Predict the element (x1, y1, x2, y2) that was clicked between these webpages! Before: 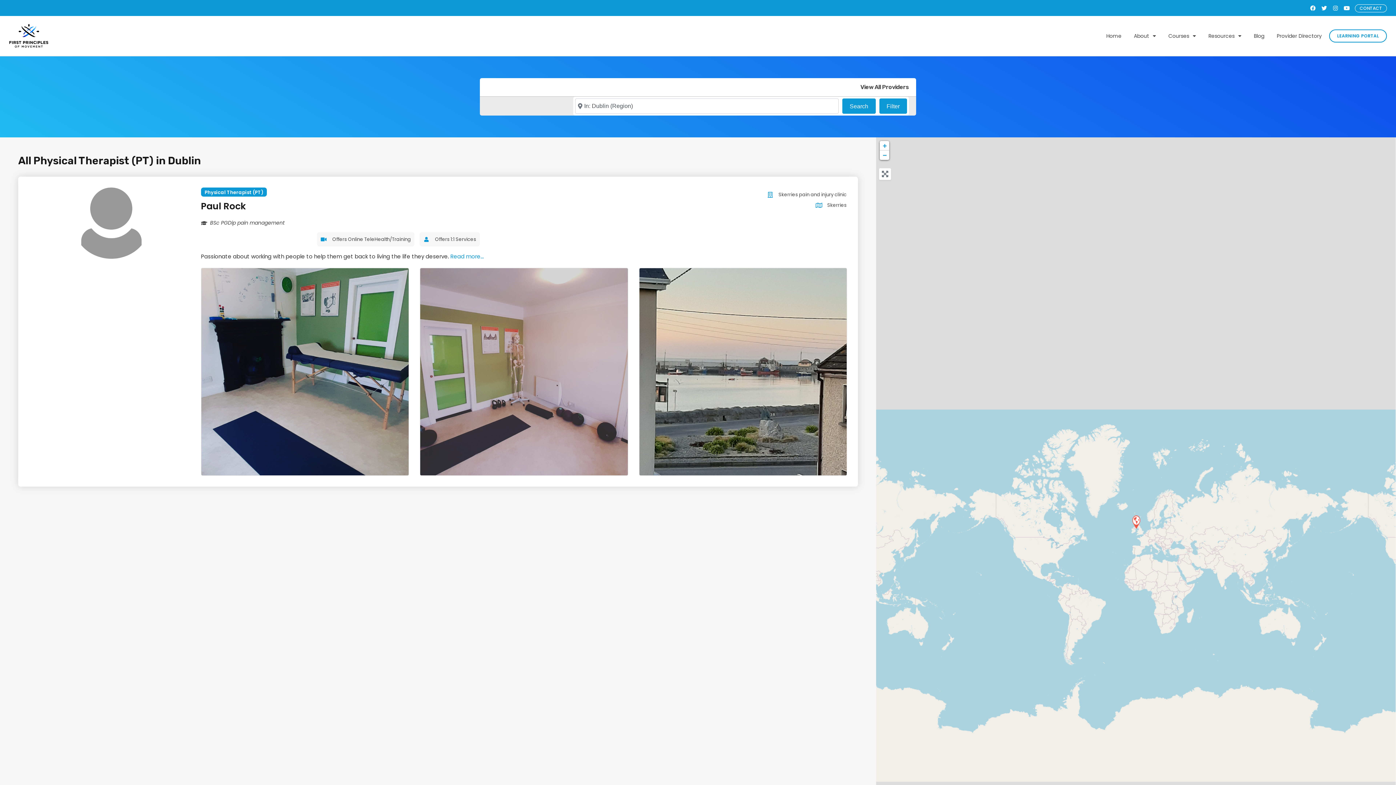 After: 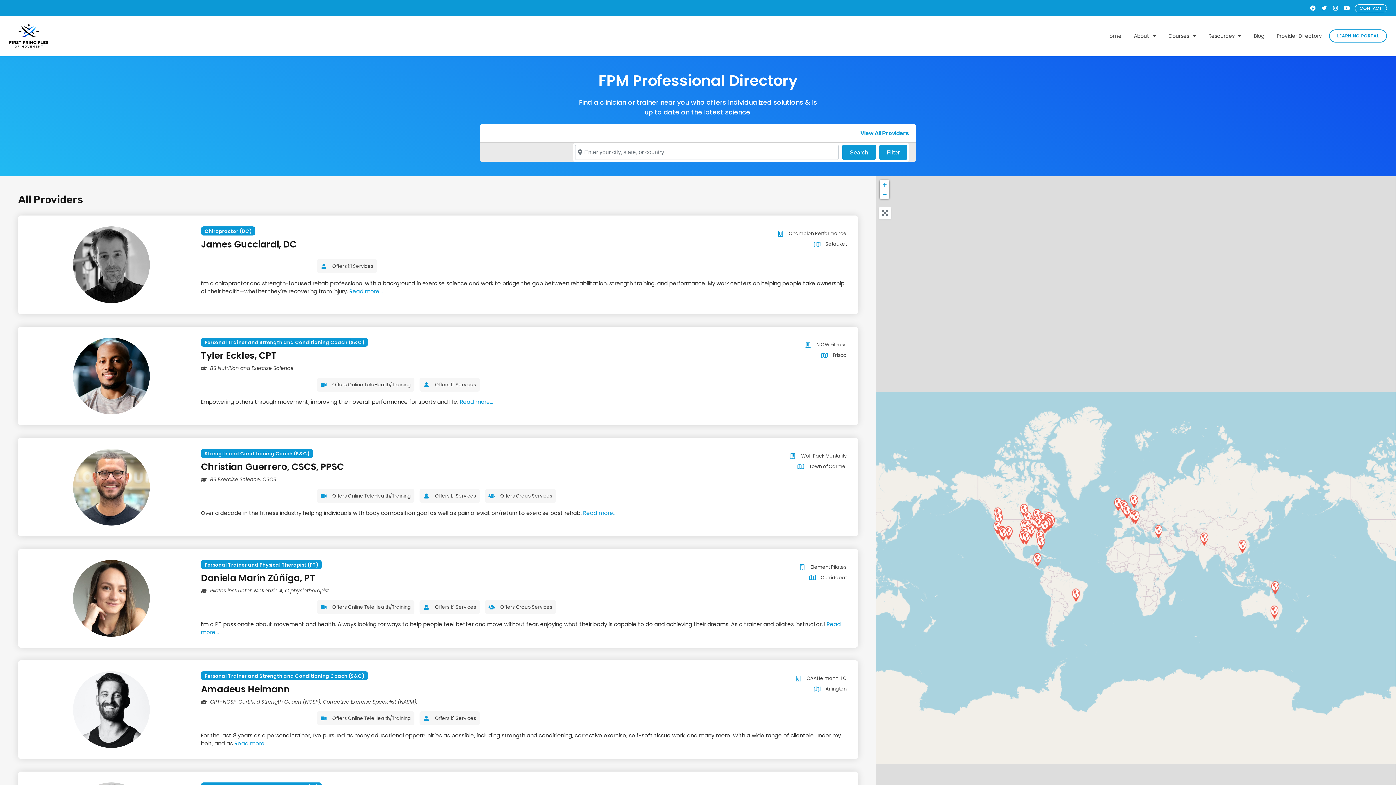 Action: label: Provider Directory bbox: (1277, 32, 1322, 39)